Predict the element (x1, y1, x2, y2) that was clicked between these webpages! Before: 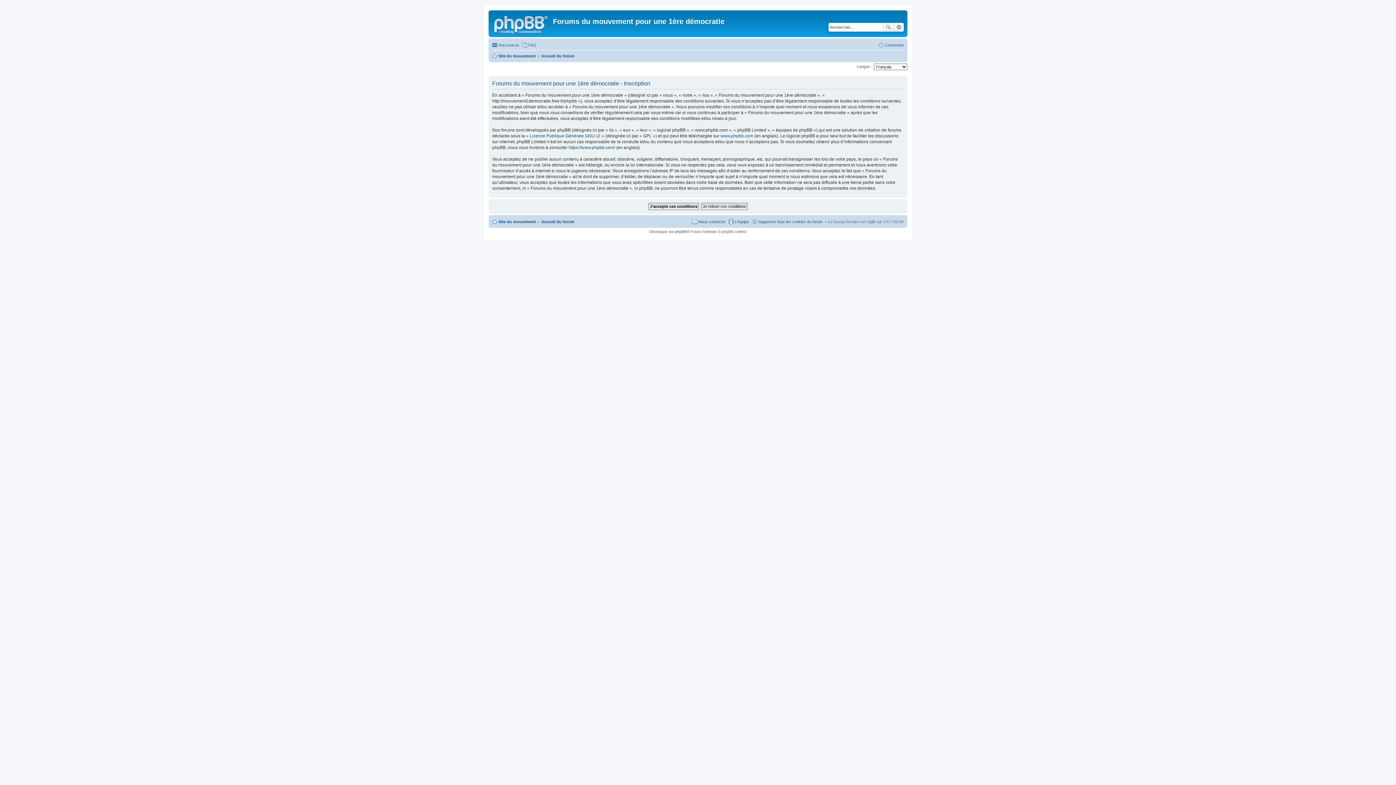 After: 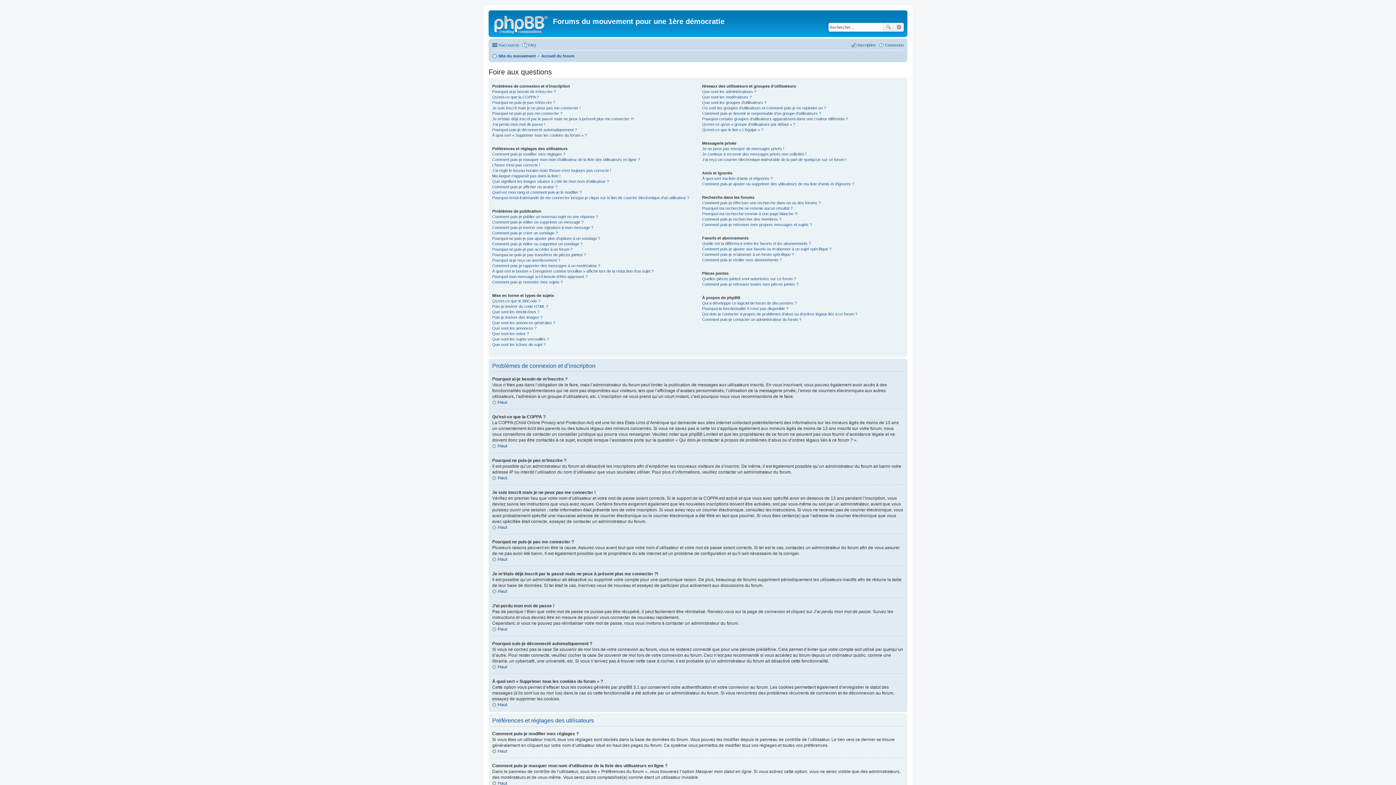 Action: label: FAQ bbox: (521, 40, 536, 49)